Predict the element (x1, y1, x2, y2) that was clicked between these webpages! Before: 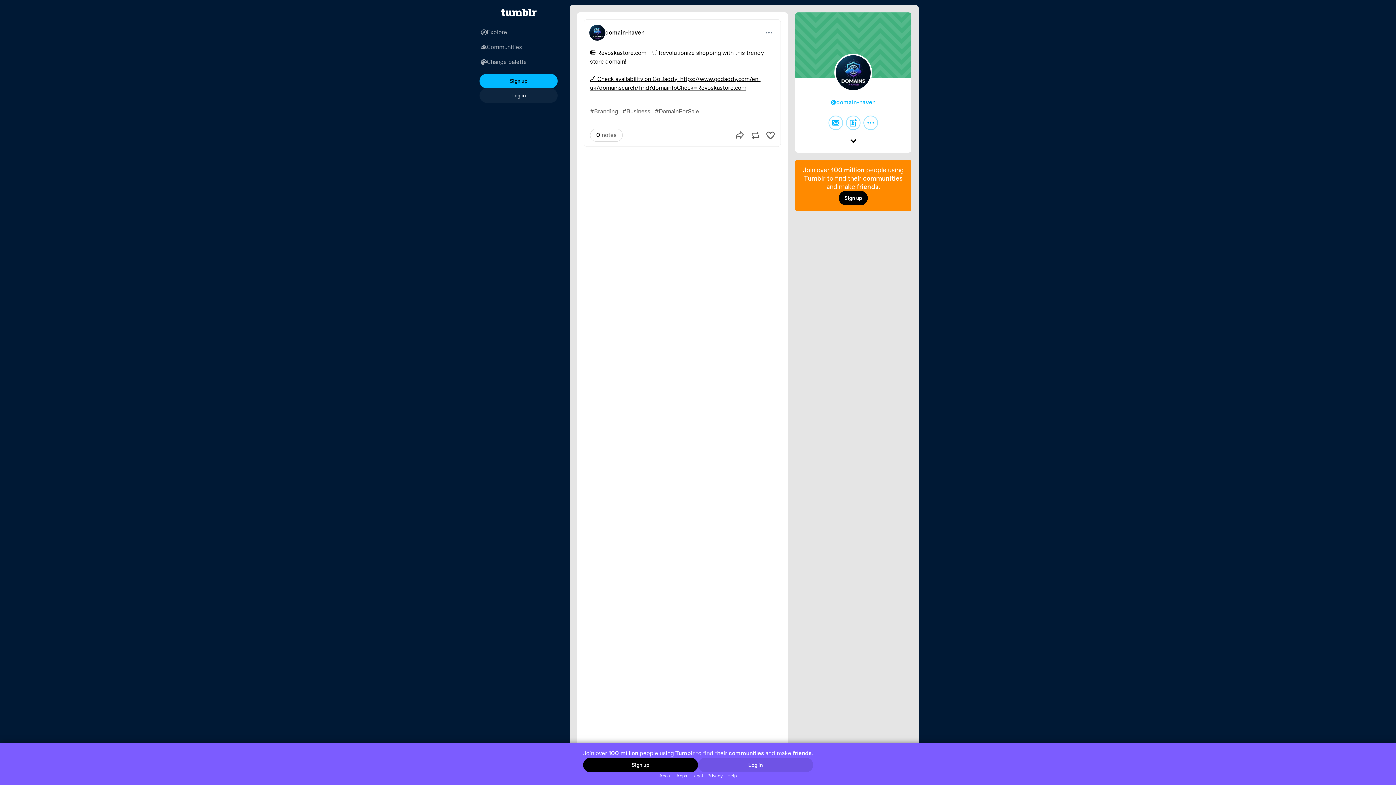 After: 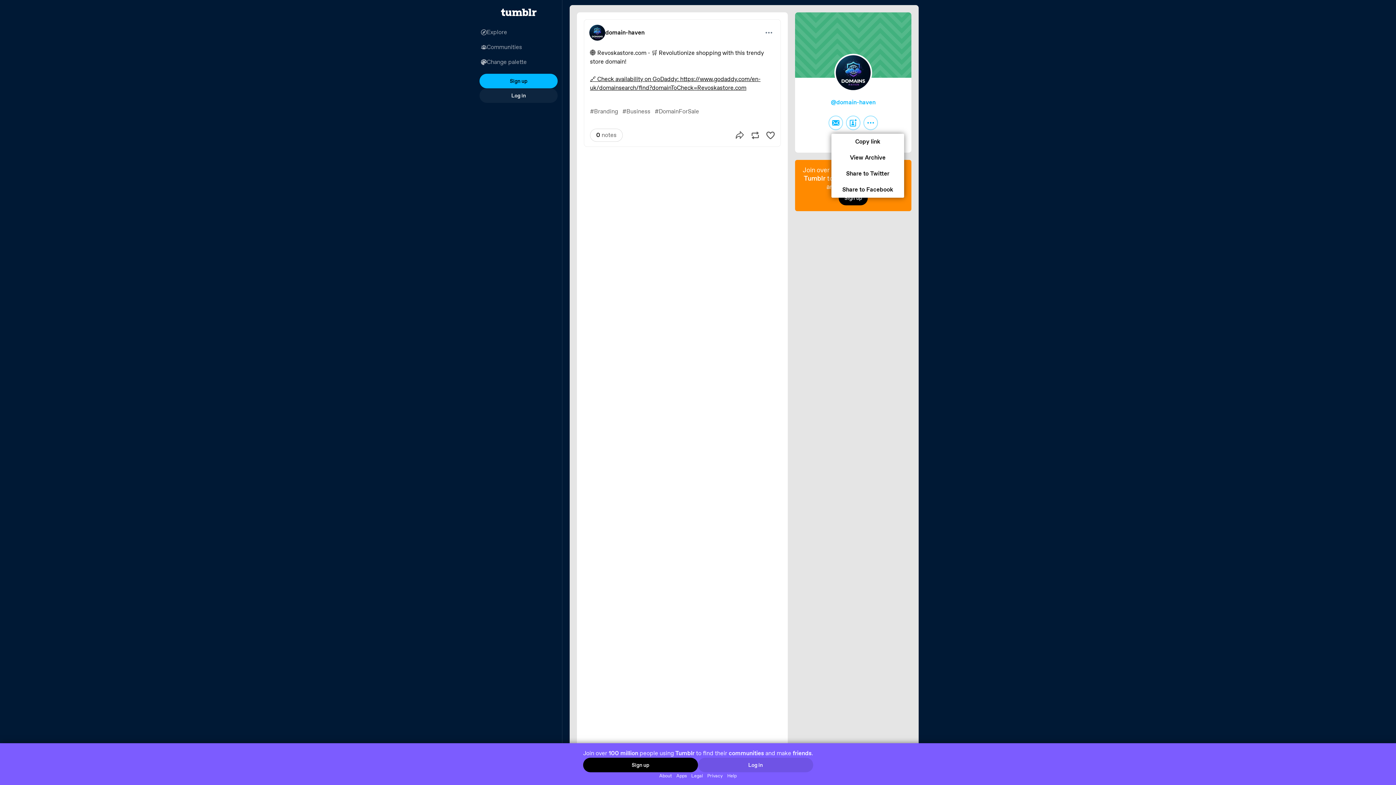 Action: label: More options bbox: (863, 115, 878, 130)